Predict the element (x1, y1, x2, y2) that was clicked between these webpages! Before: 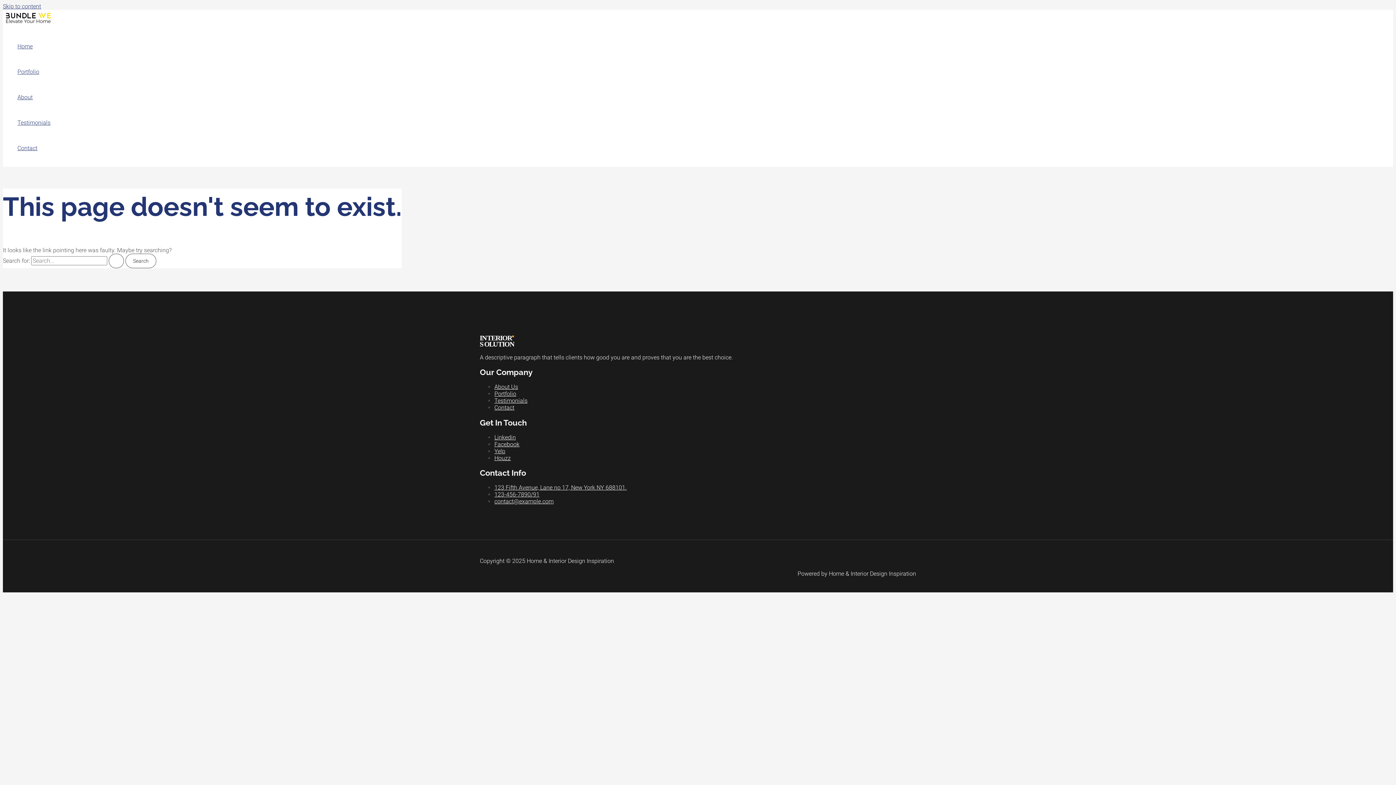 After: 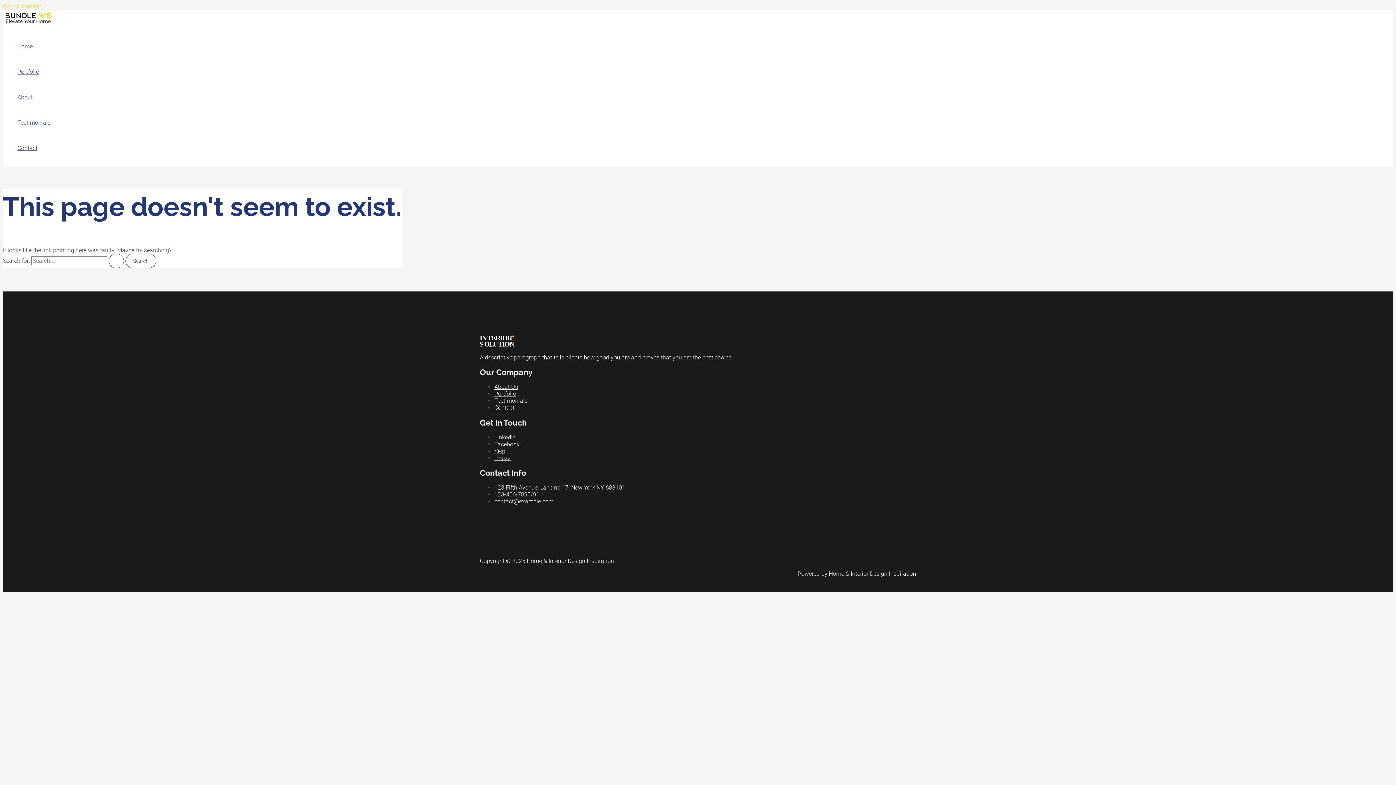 Action: bbox: (2, 2, 41, 9) label: Skip to content